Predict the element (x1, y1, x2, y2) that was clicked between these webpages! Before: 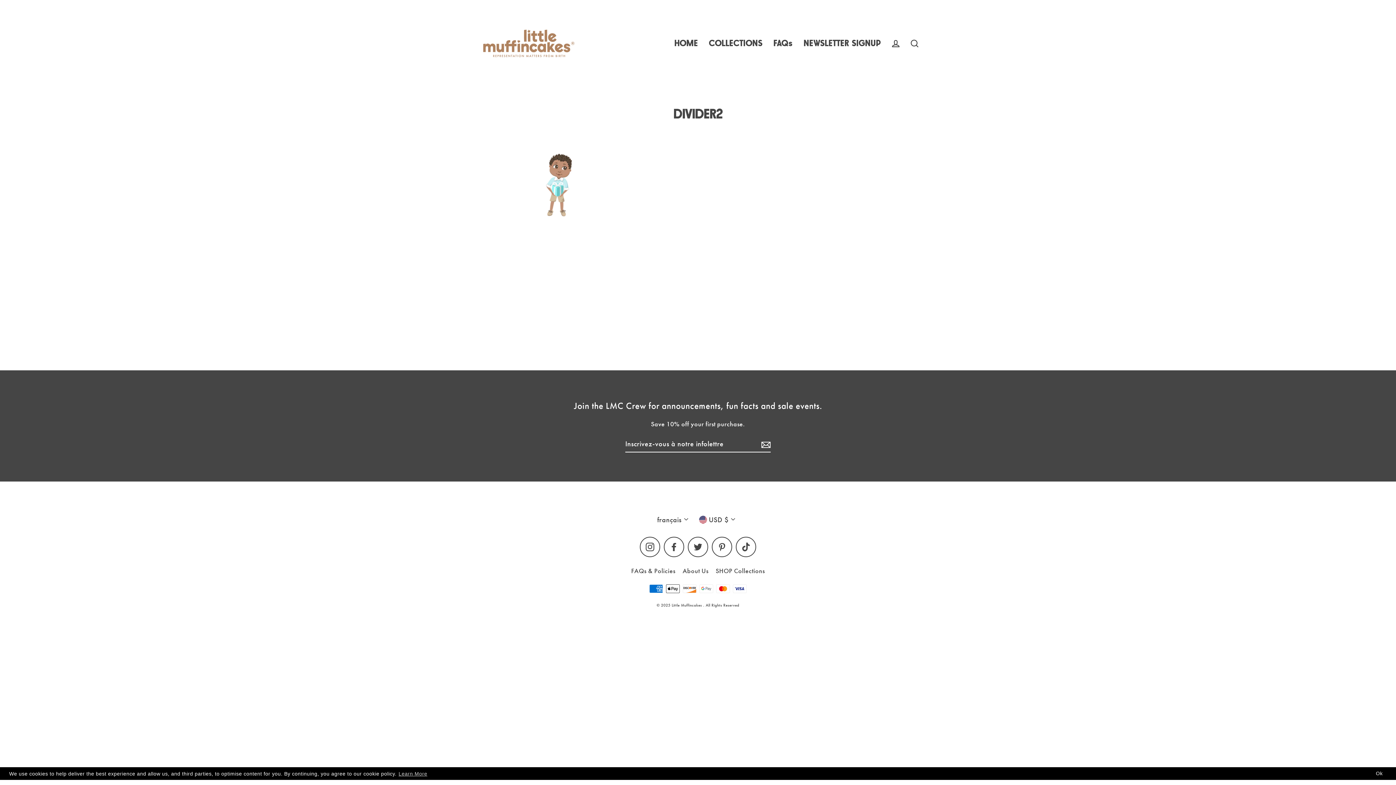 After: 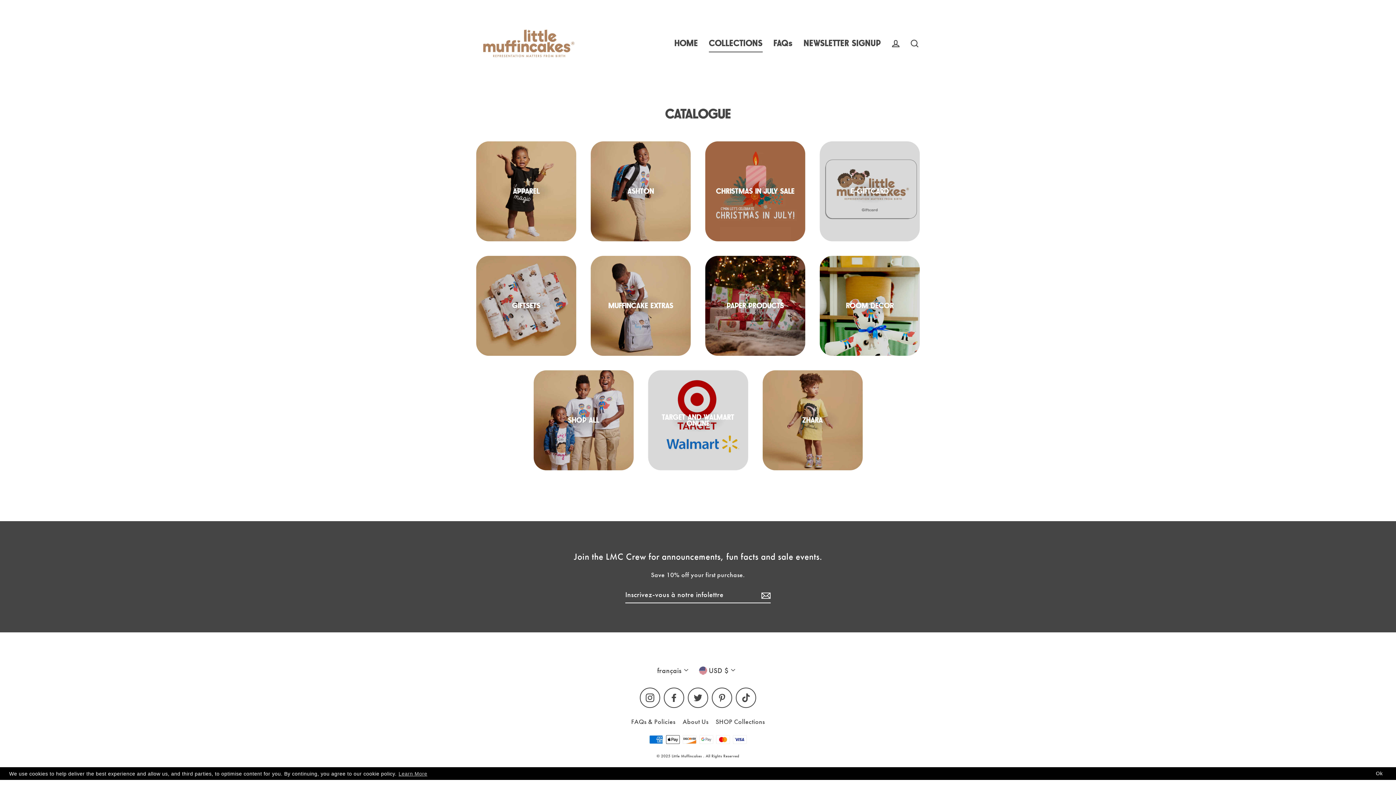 Action: bbox: (703, 34, 768, 52) label: COLLECTIONS